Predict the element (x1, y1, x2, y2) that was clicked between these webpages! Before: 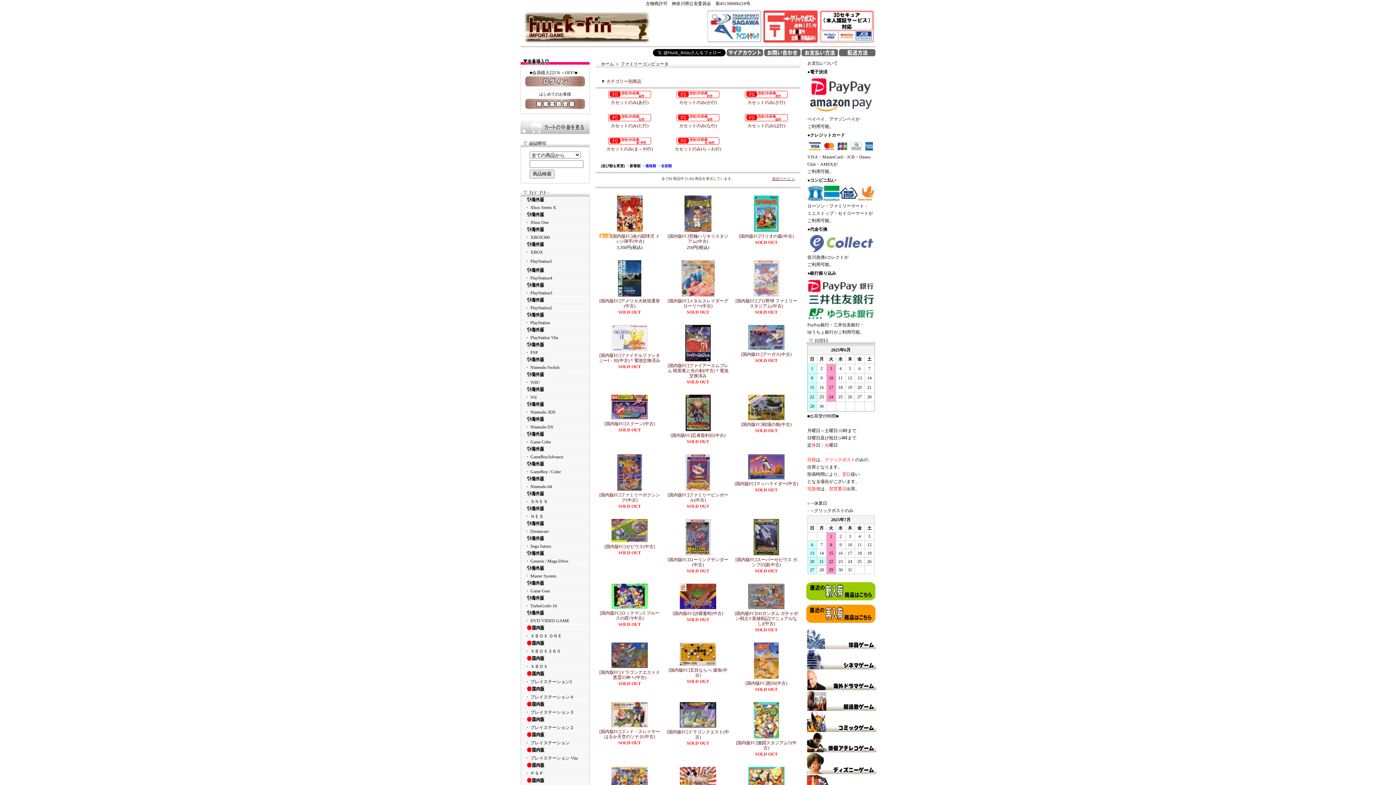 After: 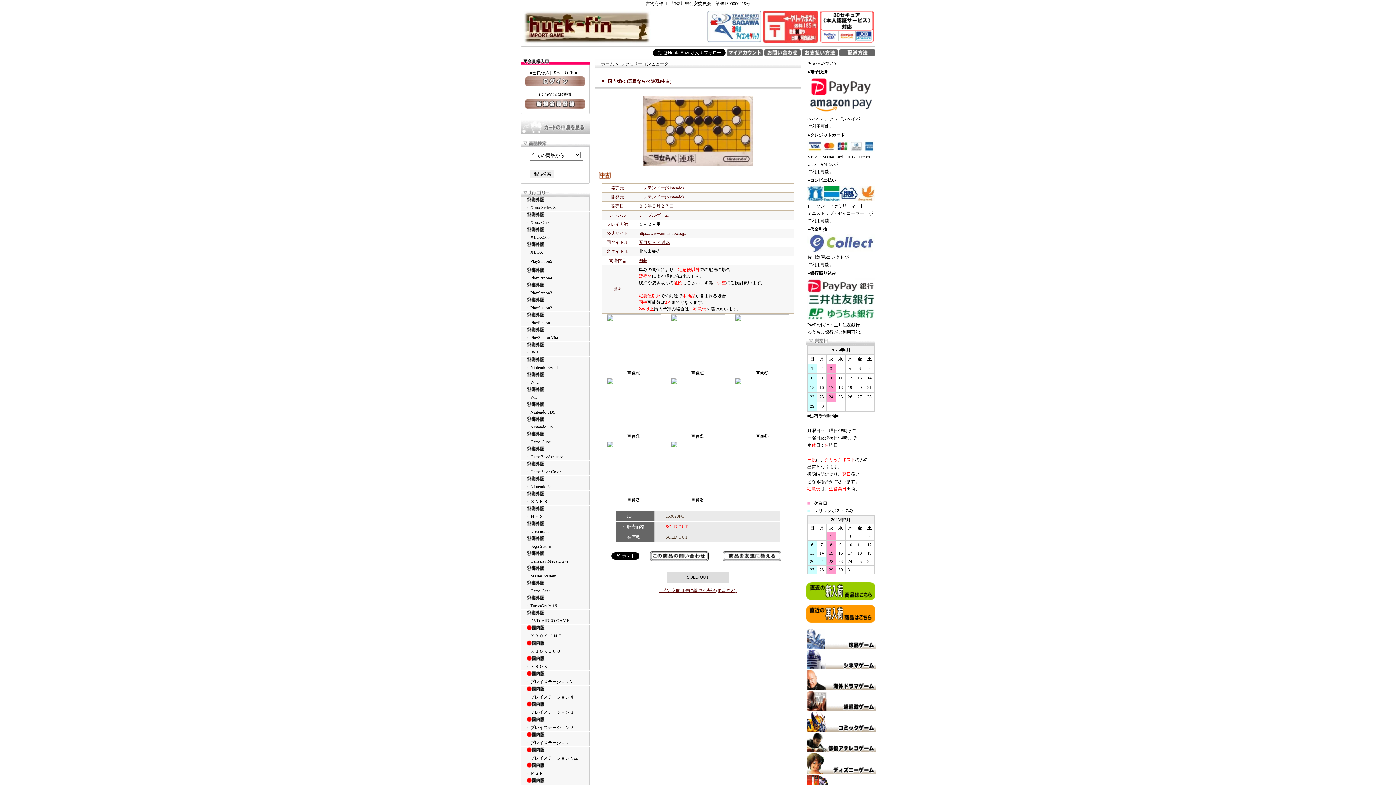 Action: label: [国内版FC]五目ならべ 連珠(中古) bbox: (668, 668, 727, 678)